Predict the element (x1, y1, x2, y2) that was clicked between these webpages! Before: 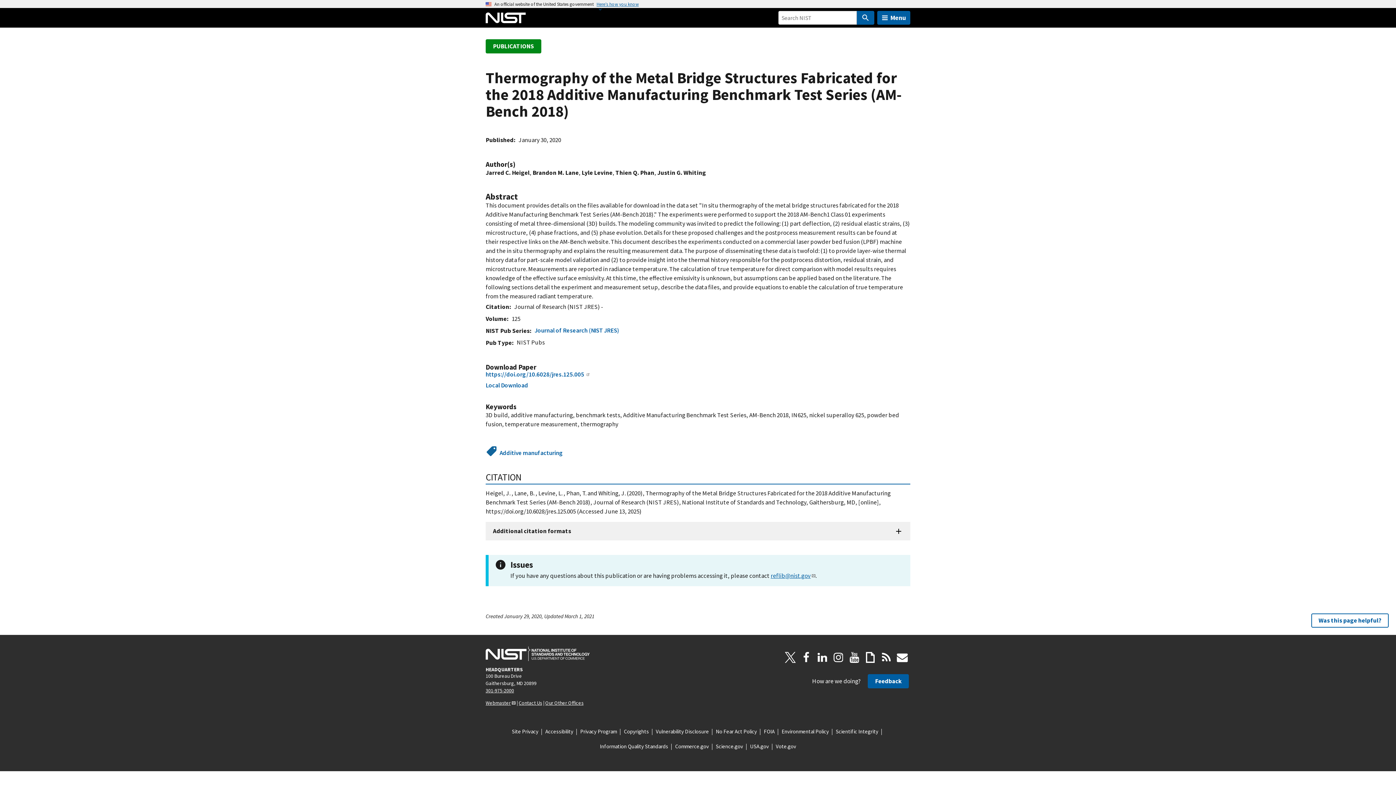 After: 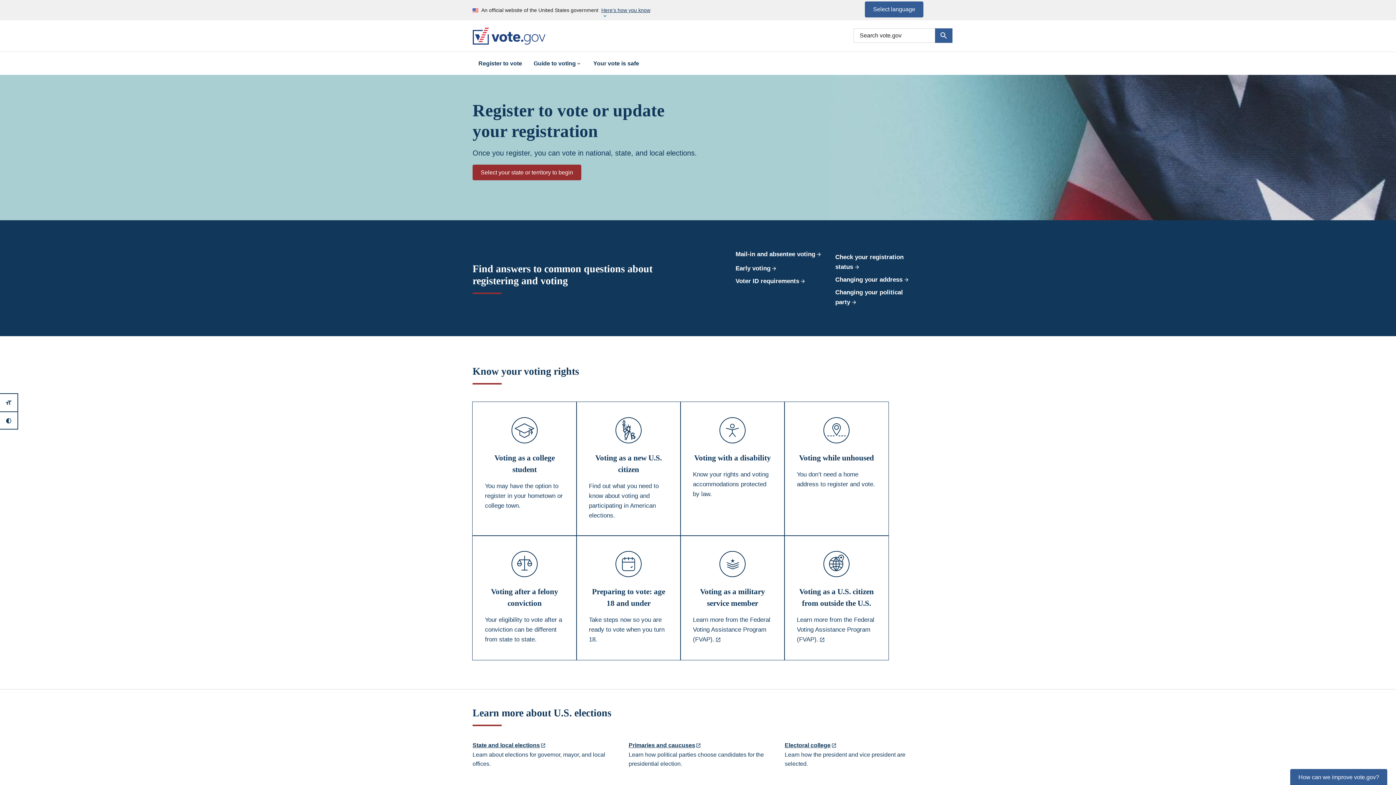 Action: bbox: (776, 742, 796, 750) label: Vote.gov